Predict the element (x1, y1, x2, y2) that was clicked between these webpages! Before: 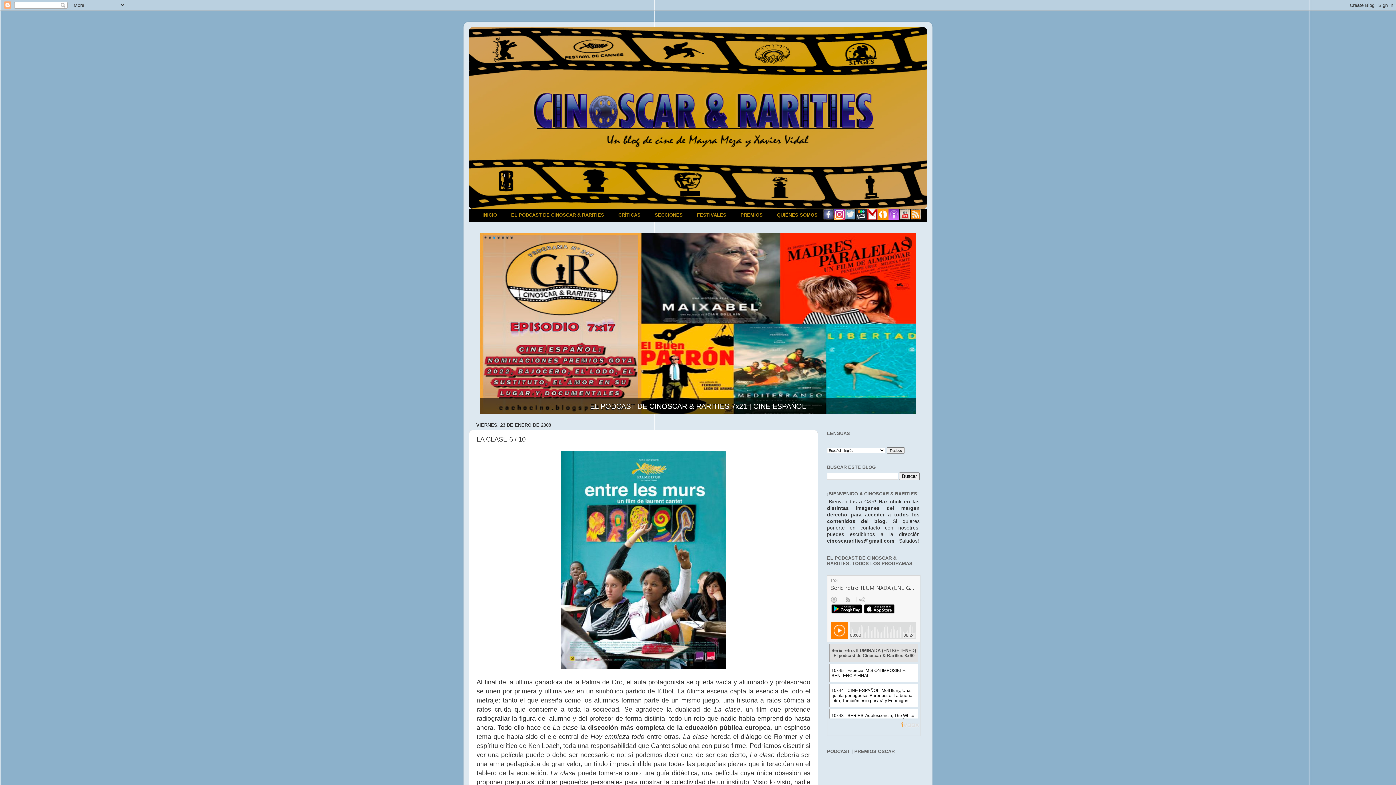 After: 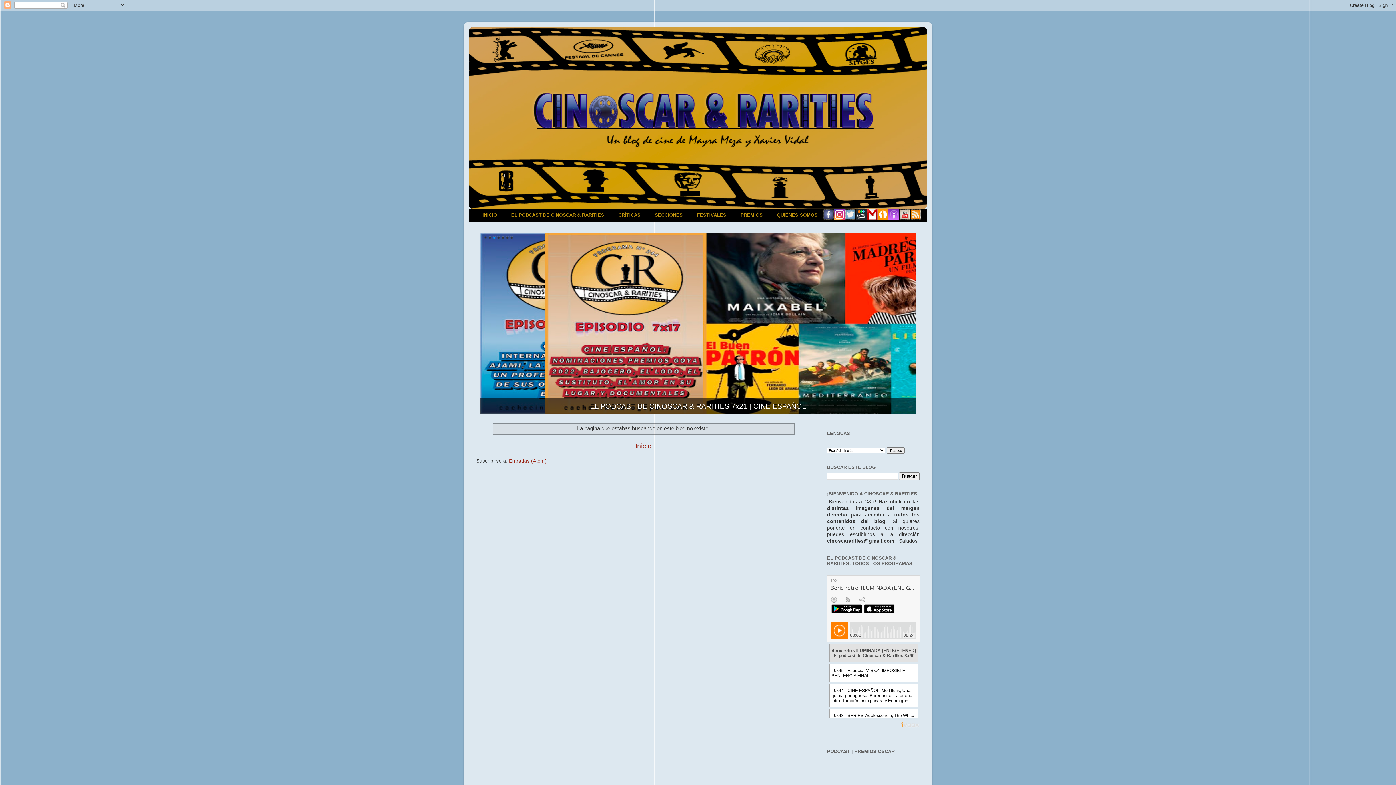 Action: label: PREMIOS bbox: (732, 209, 768, 221)